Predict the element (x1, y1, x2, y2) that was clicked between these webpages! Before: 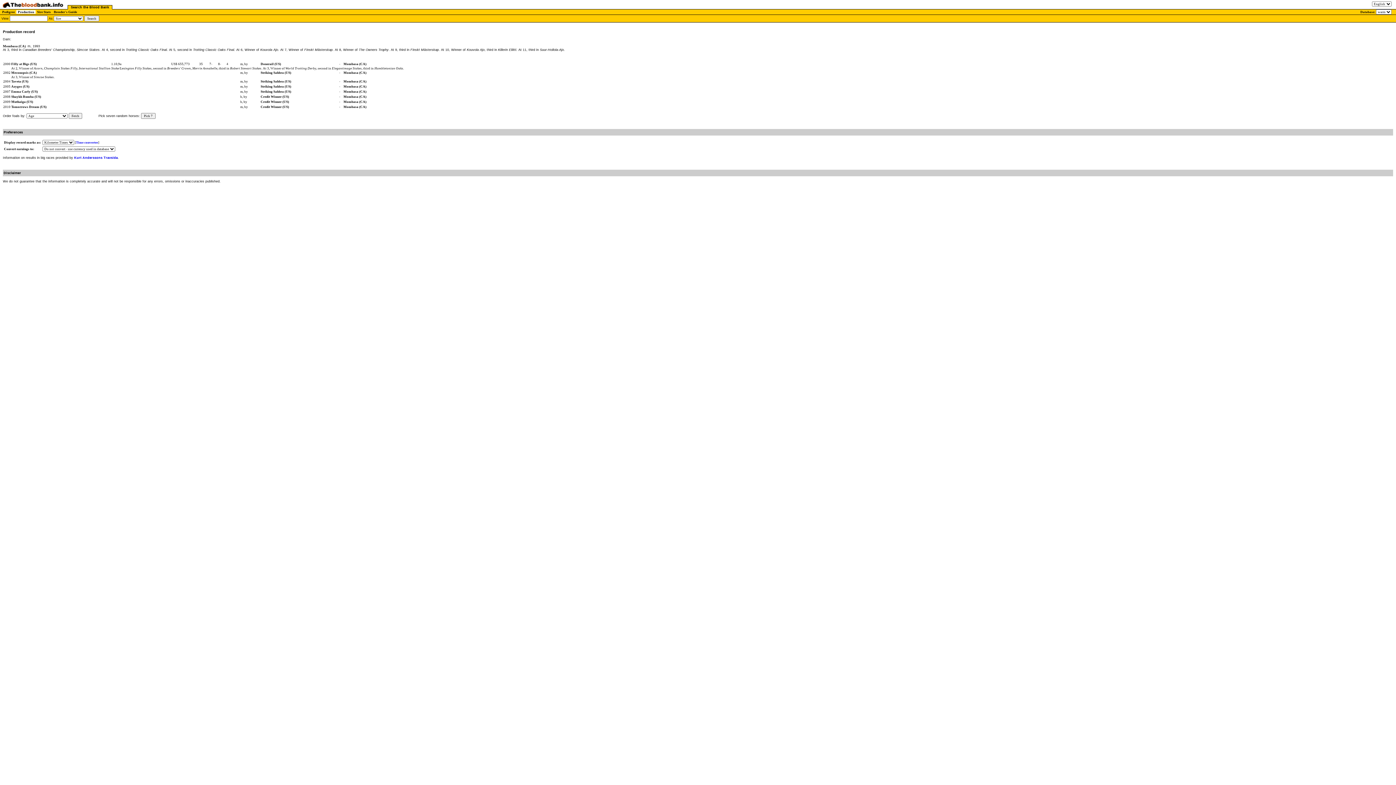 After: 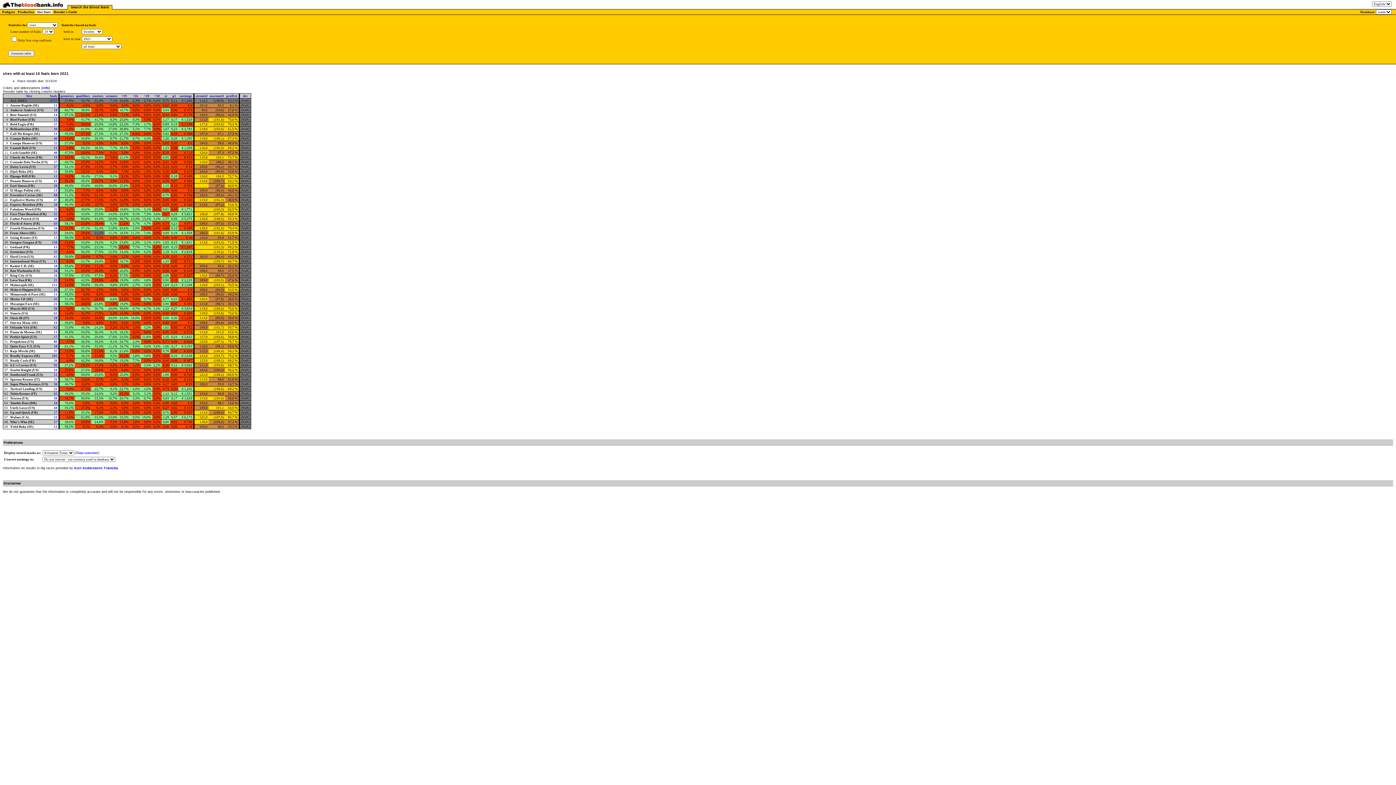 Action: bbox: (35, 8, 52, 15) label: Sire Stats